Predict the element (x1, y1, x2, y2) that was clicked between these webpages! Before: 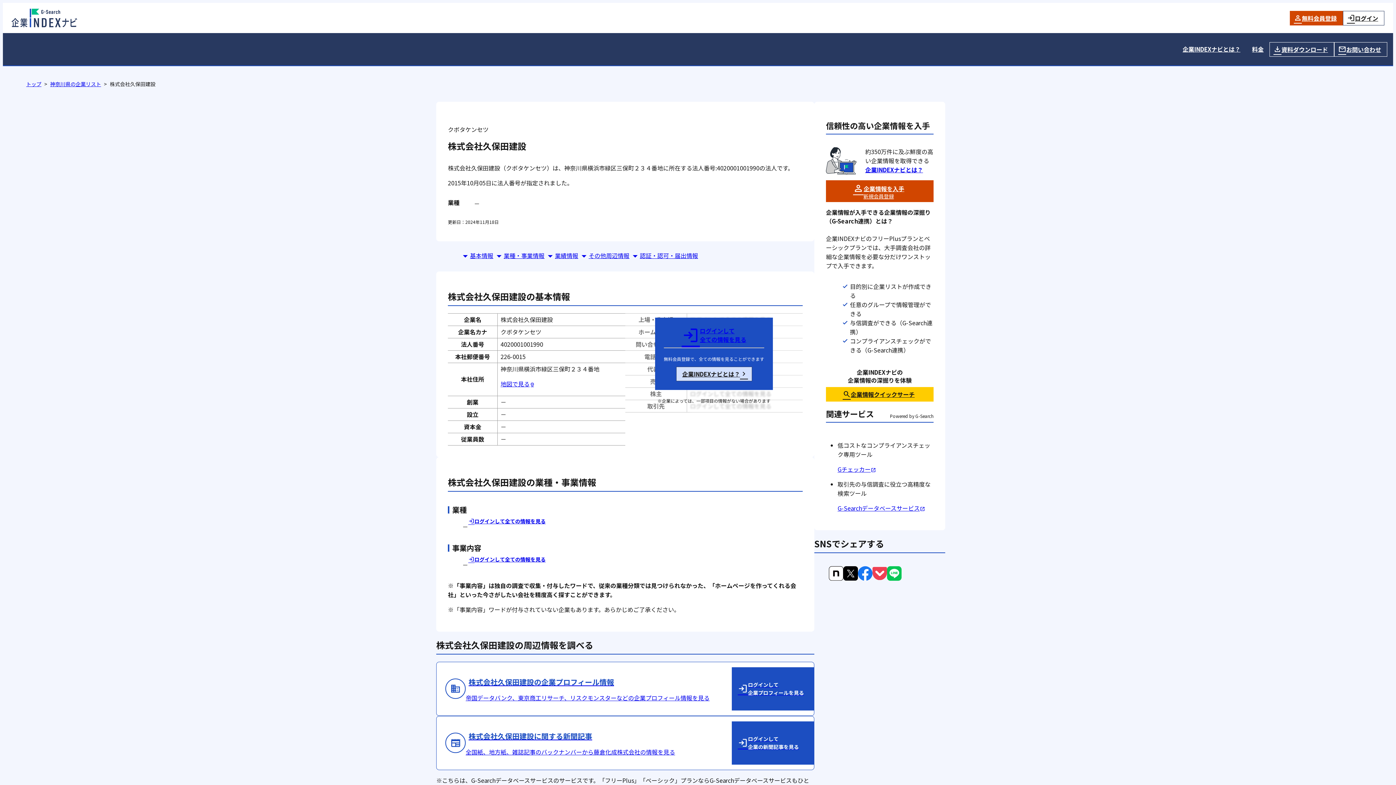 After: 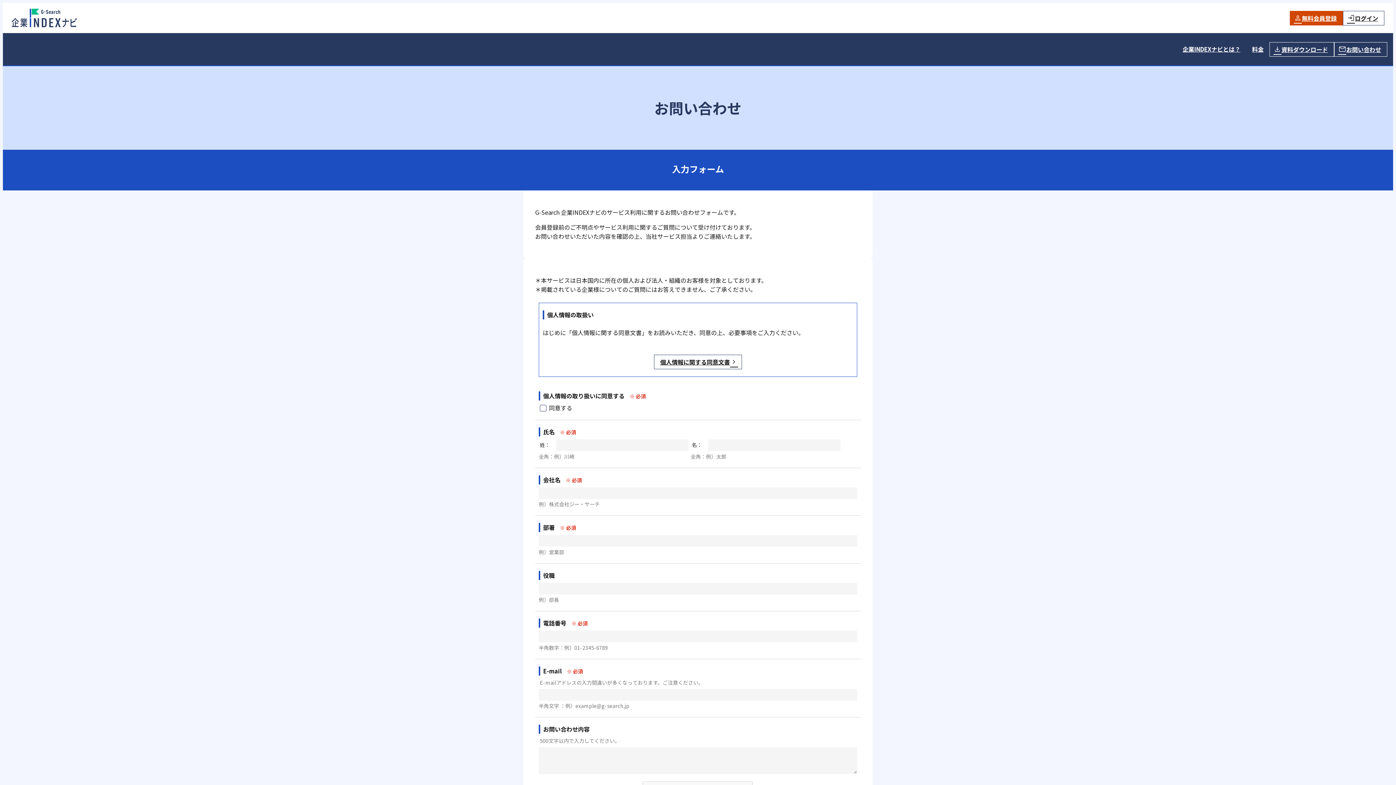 Action: bbox: (1334, 42, 1387, 56) label: お問い合わせ